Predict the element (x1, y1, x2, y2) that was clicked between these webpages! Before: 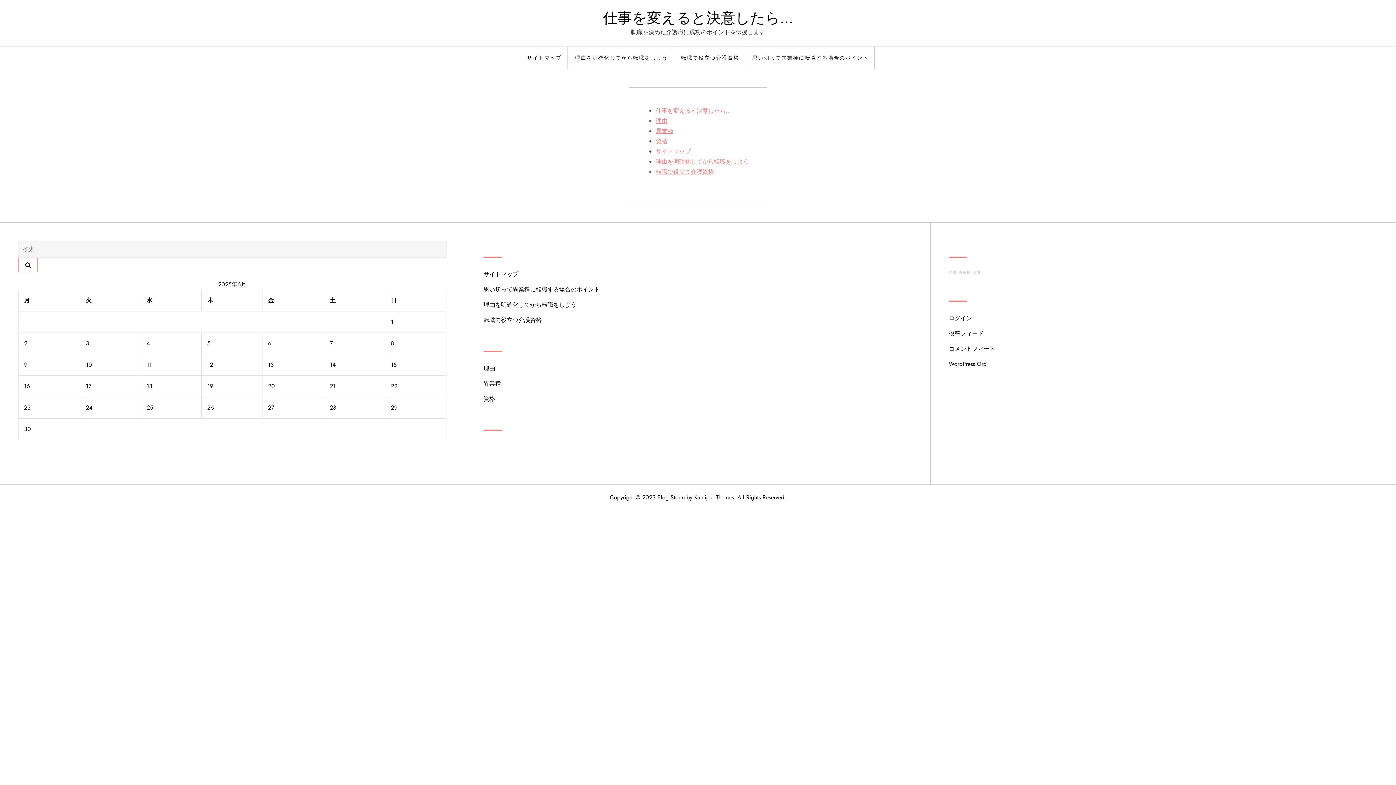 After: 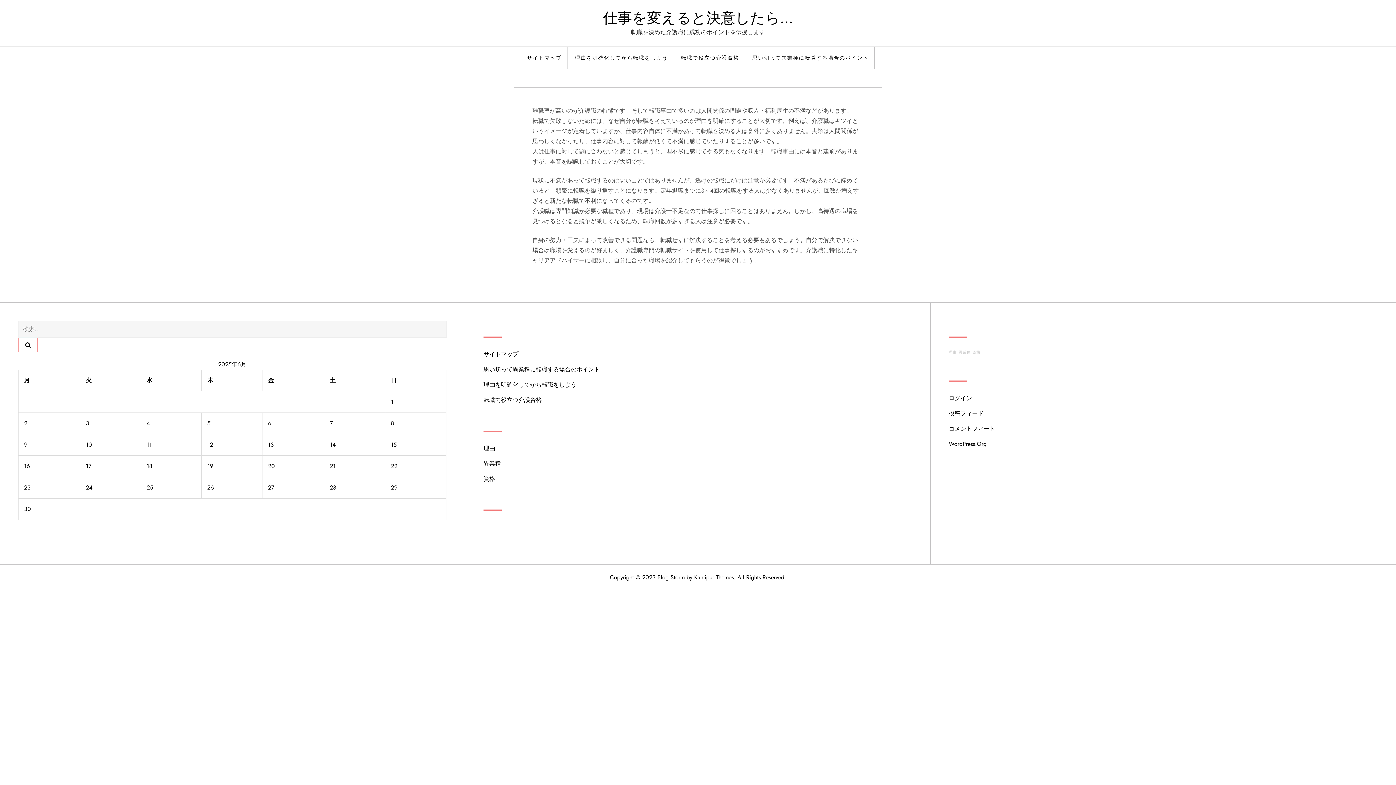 Action: label: 理由を明確化してから転職をしよう bbox: (656, 157, 749, 165)